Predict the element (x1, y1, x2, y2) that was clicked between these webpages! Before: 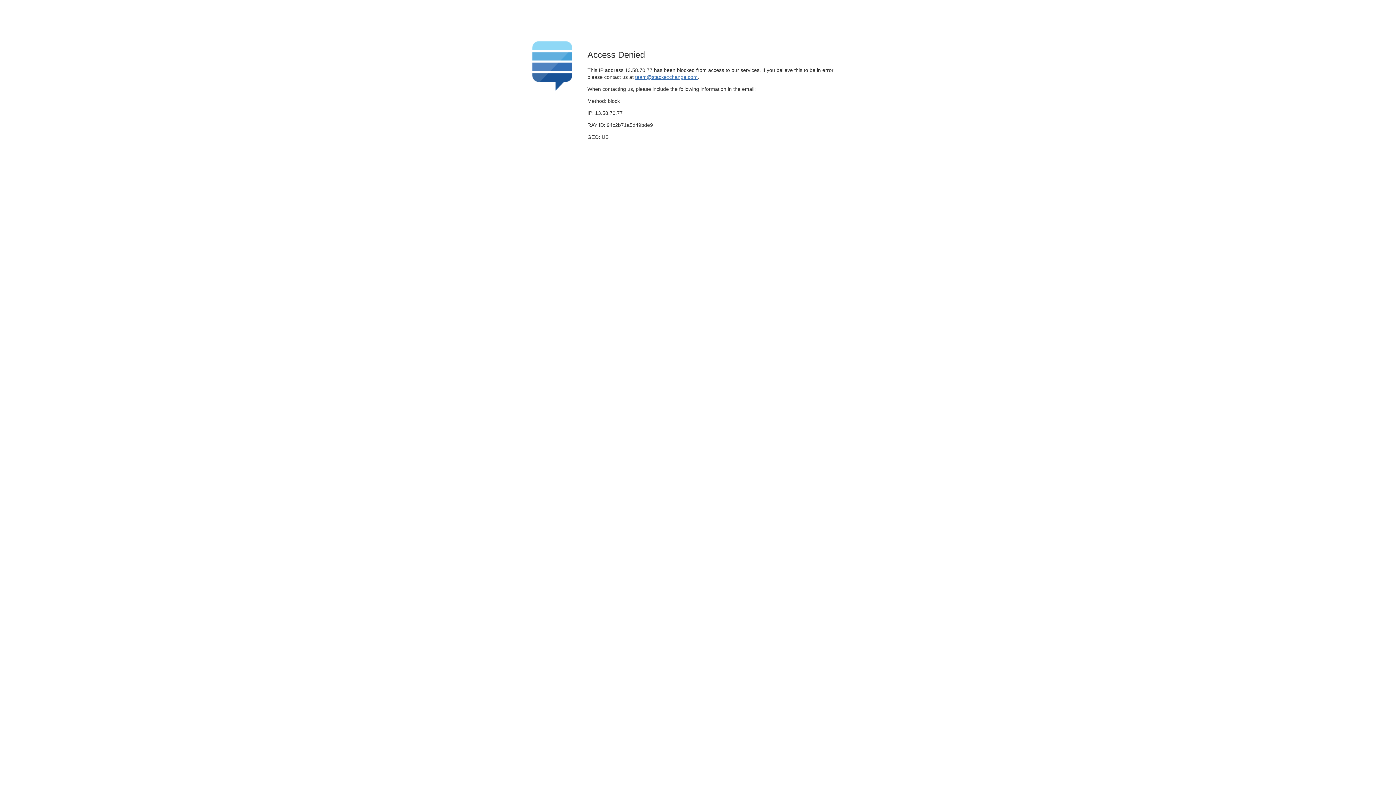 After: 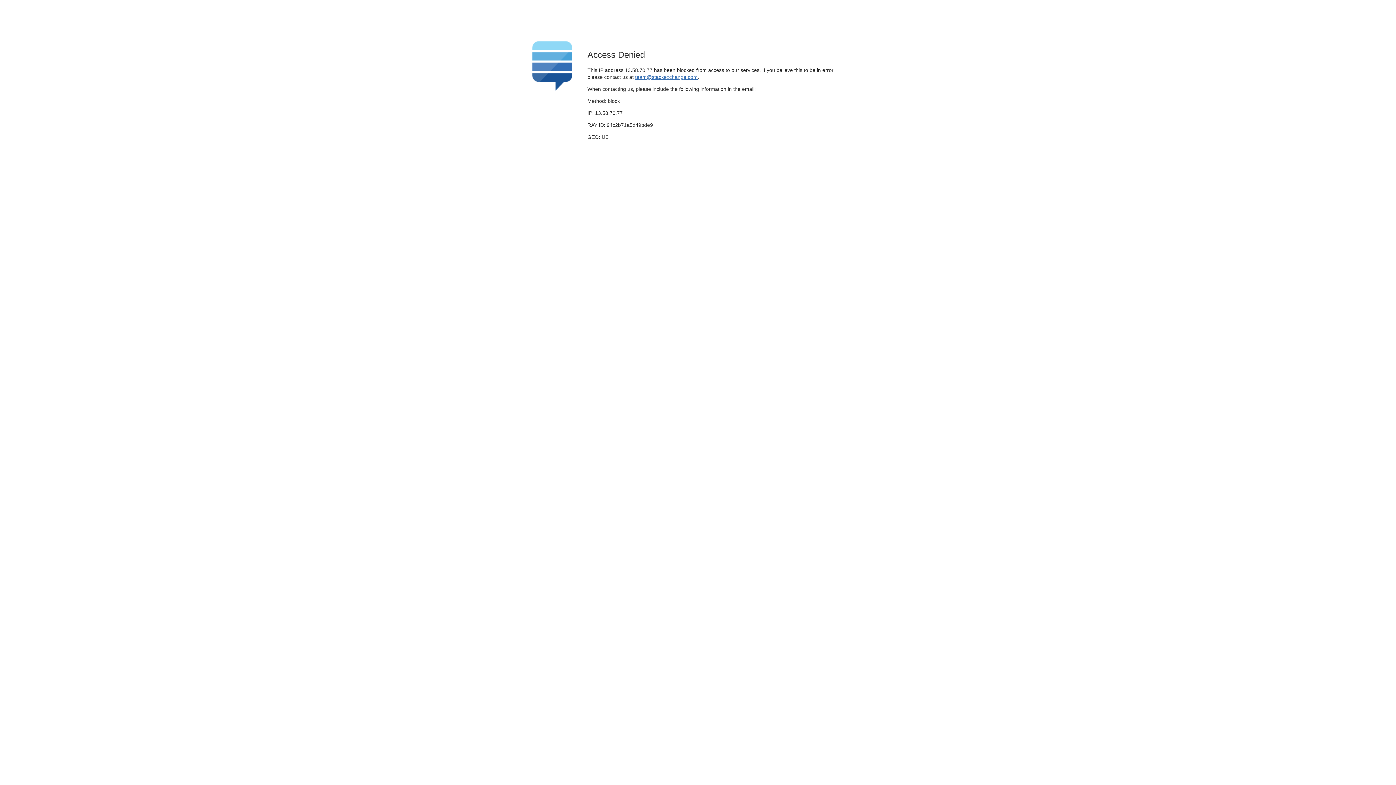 Action: label: team@stackexchange.com bbox: (635, 74, 697, 79)